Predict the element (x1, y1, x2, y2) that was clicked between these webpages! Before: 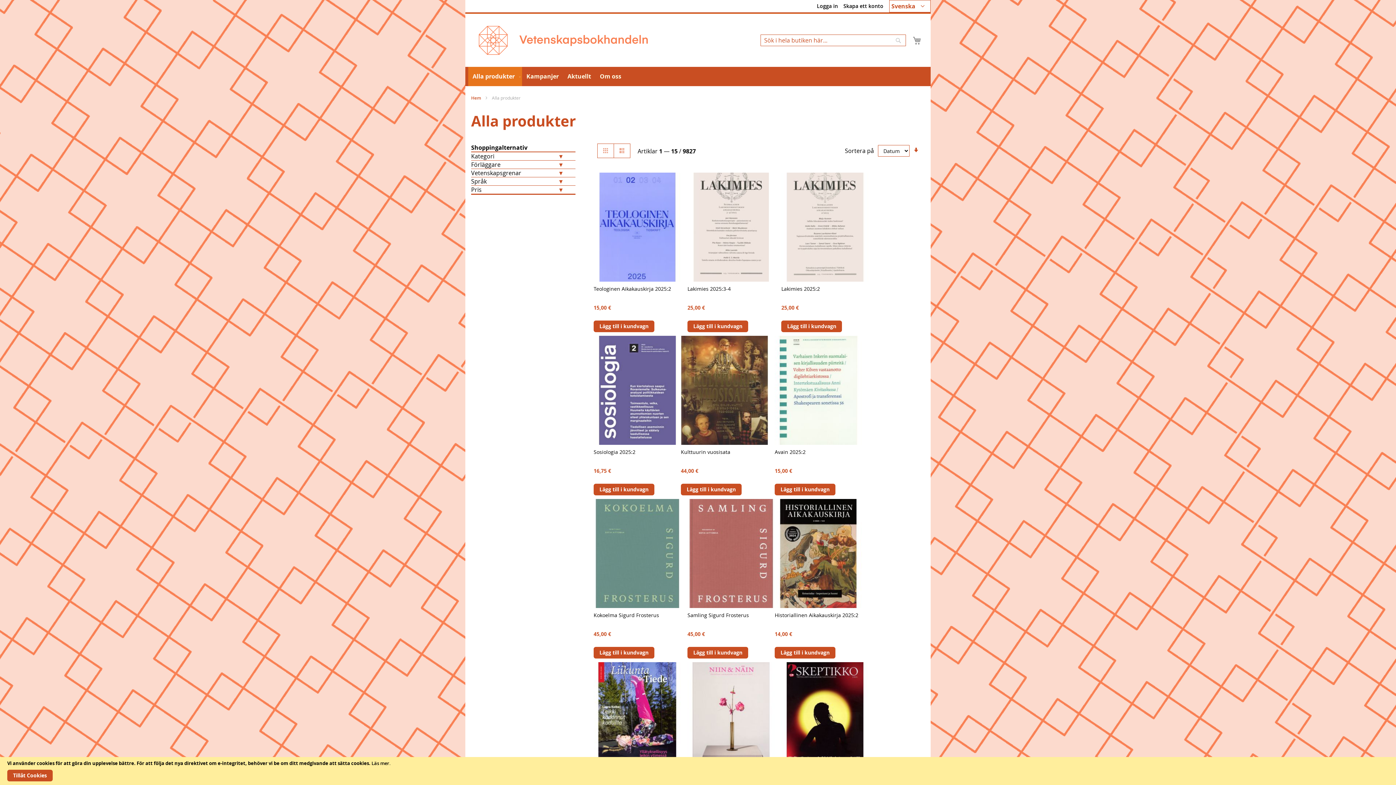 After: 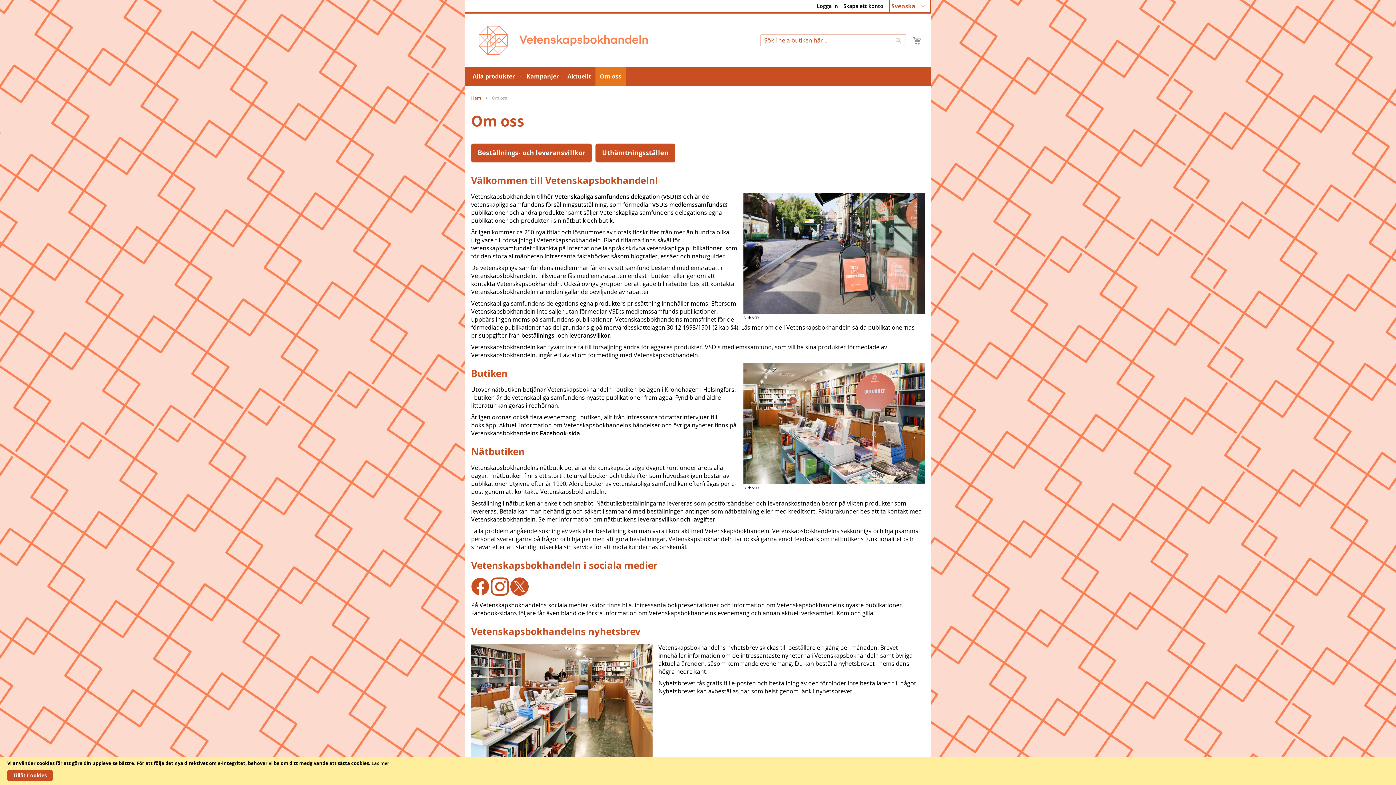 Action: label: Om oss bbox: (595, 66, 625, 86)